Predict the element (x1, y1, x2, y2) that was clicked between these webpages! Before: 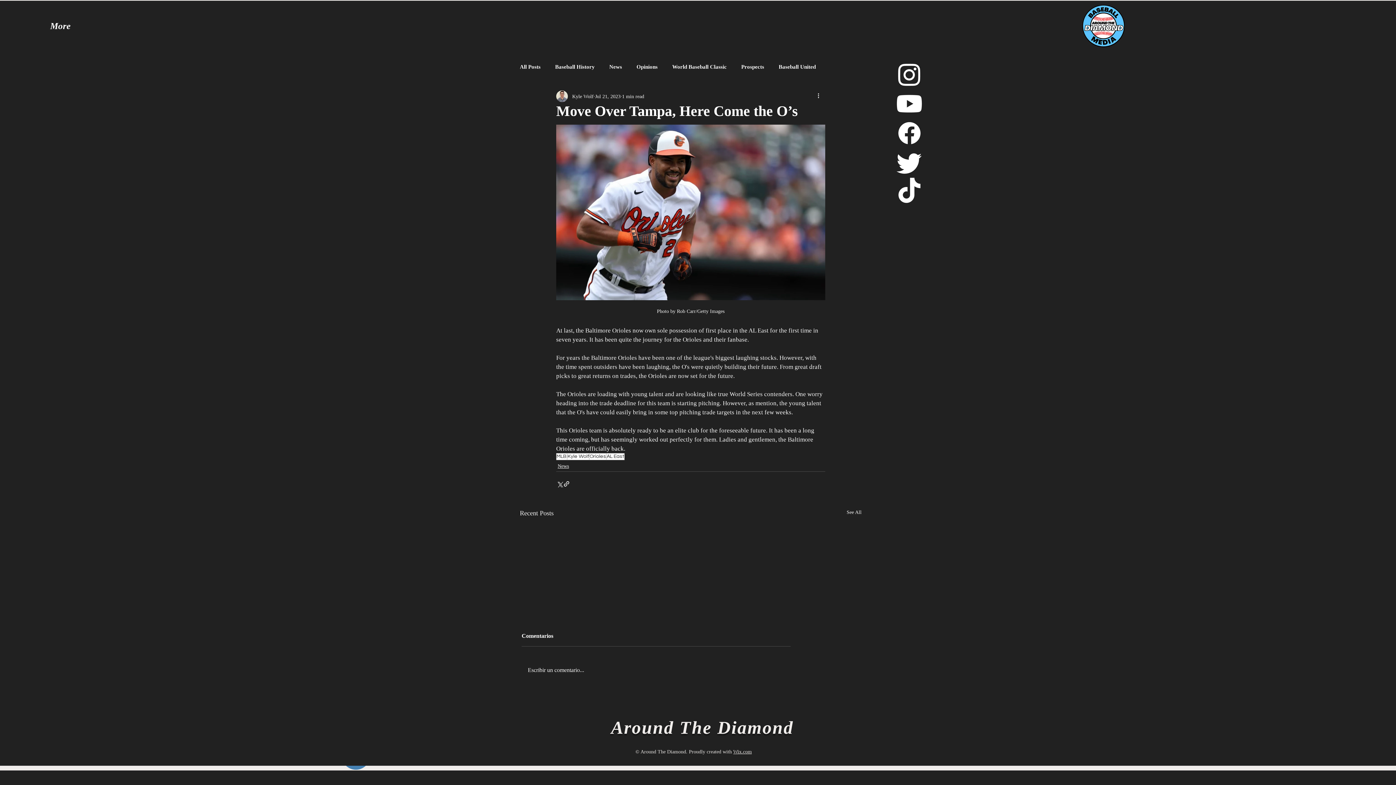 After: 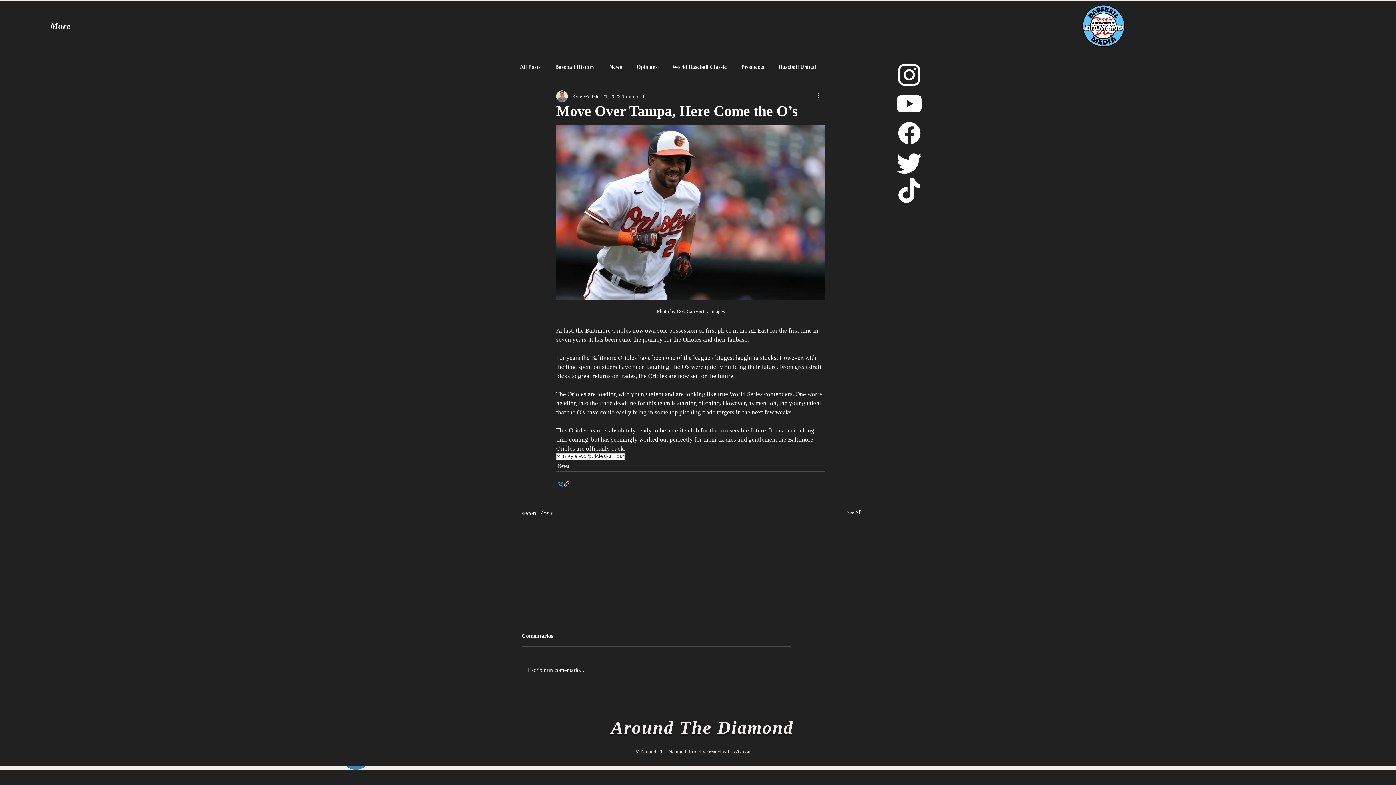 Action: bbox: (556, 480, 563, 487) label: Share via X (Twitter)